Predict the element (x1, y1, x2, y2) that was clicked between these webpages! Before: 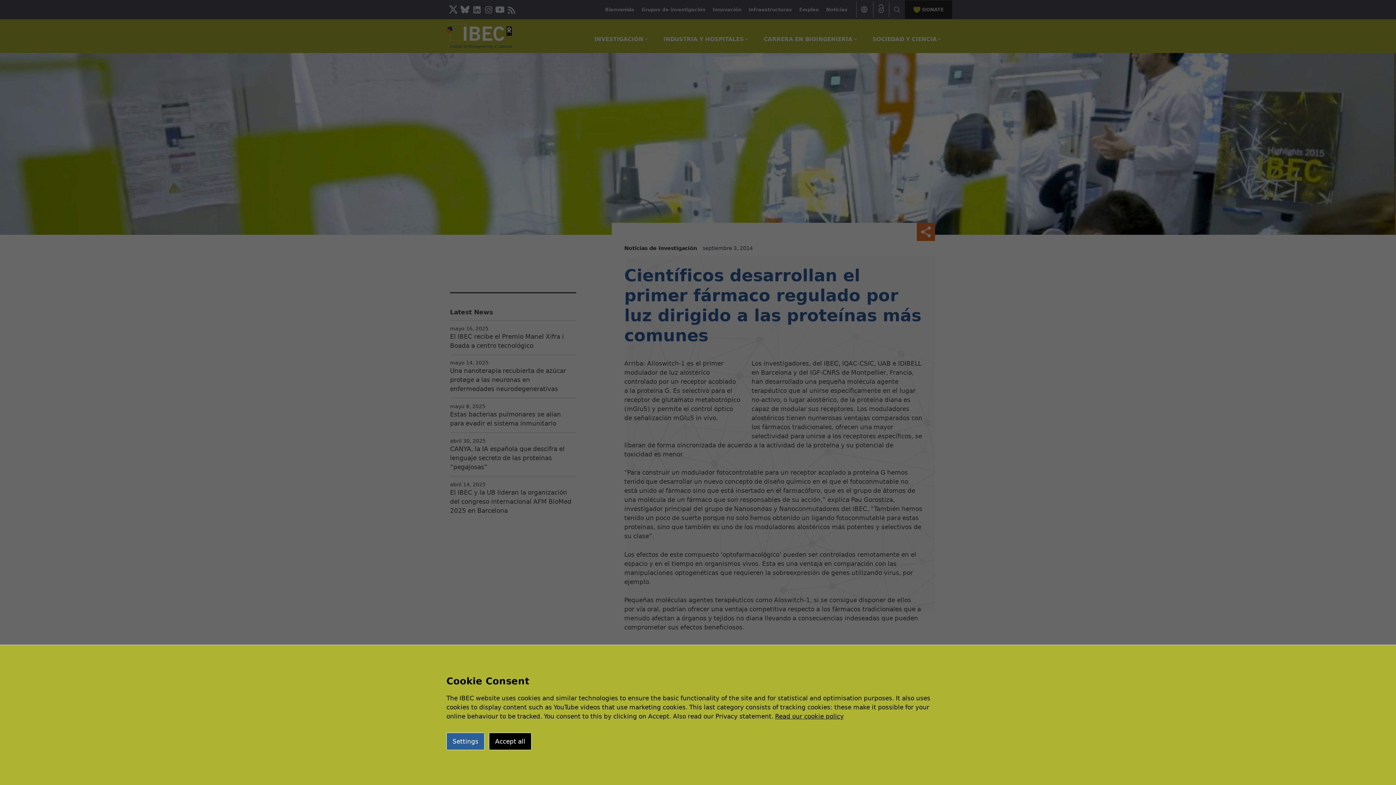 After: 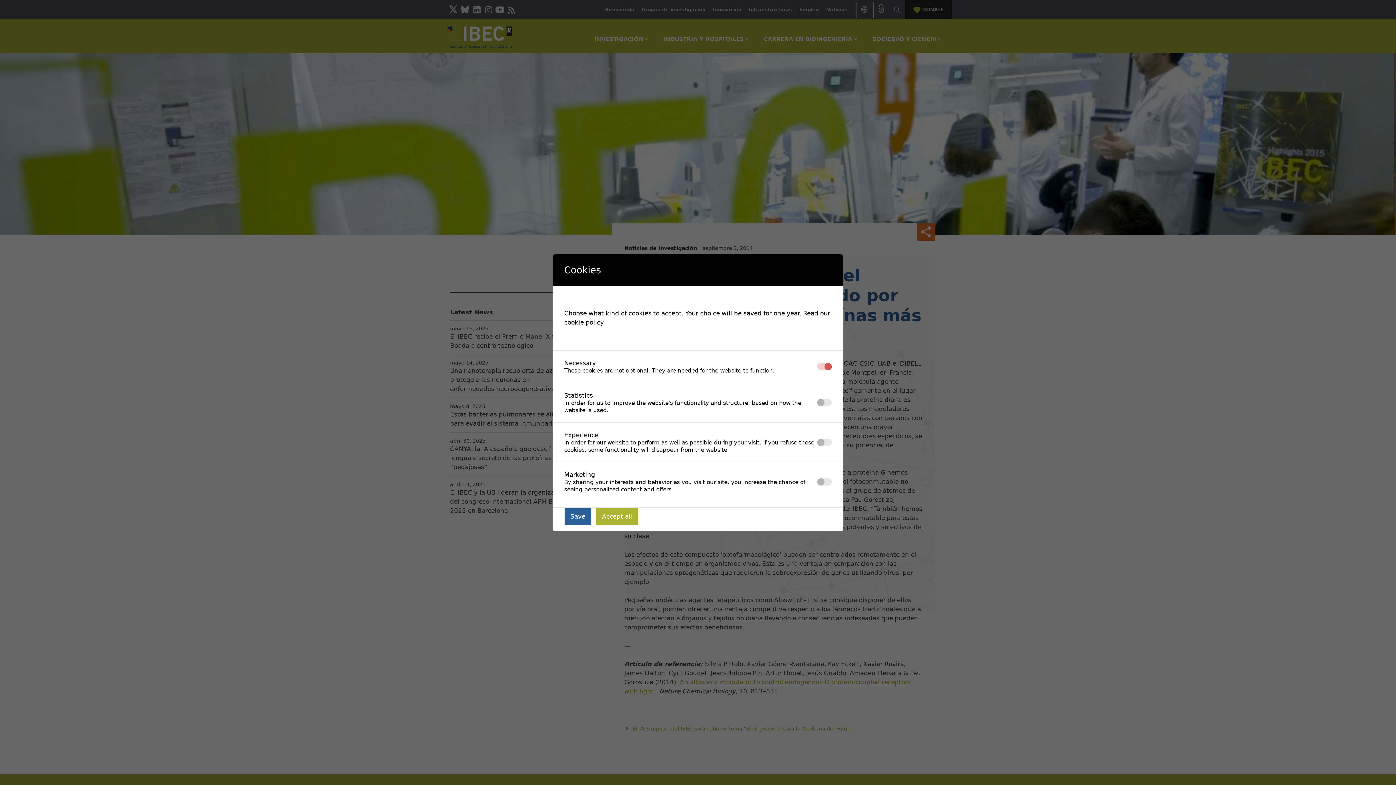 Action: bbox: (446, 733, 484, 750) label: Settings